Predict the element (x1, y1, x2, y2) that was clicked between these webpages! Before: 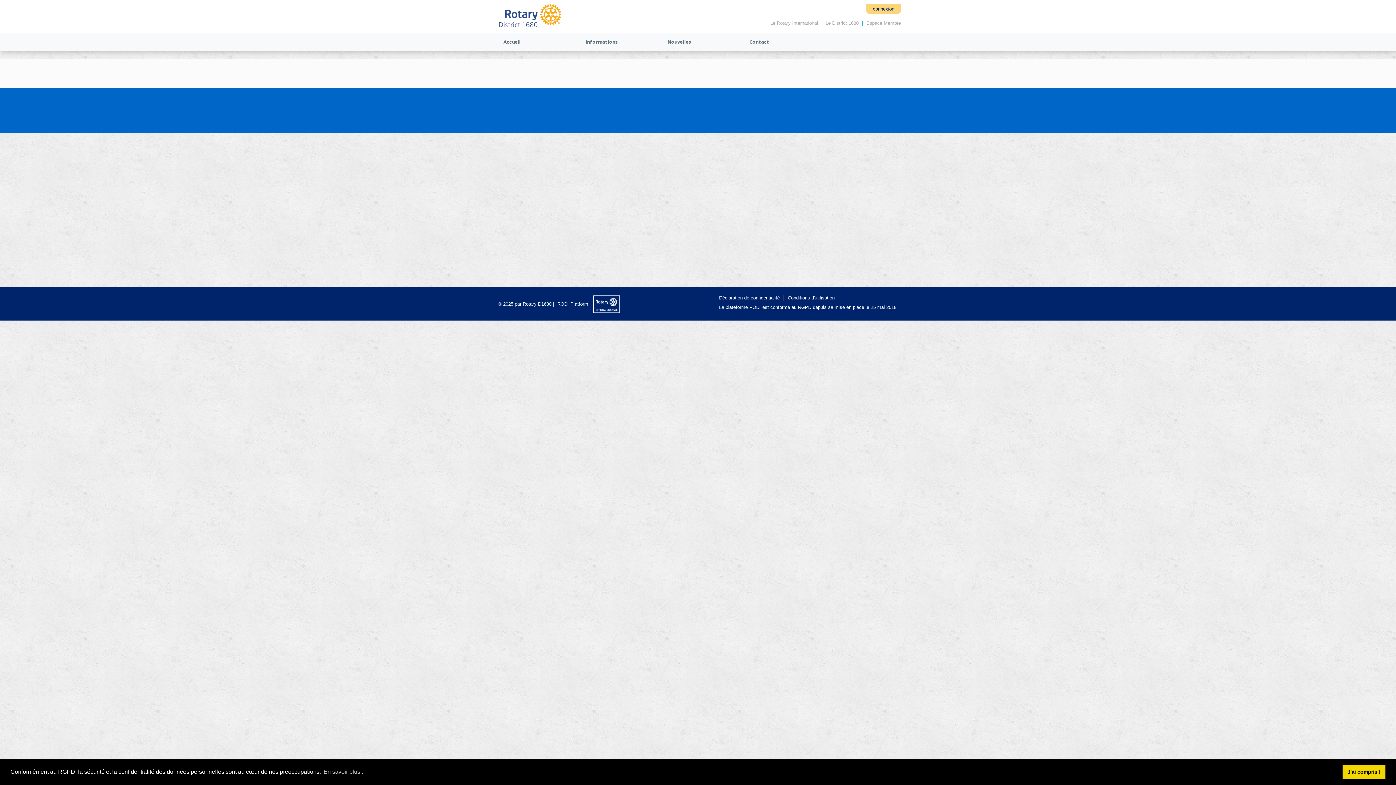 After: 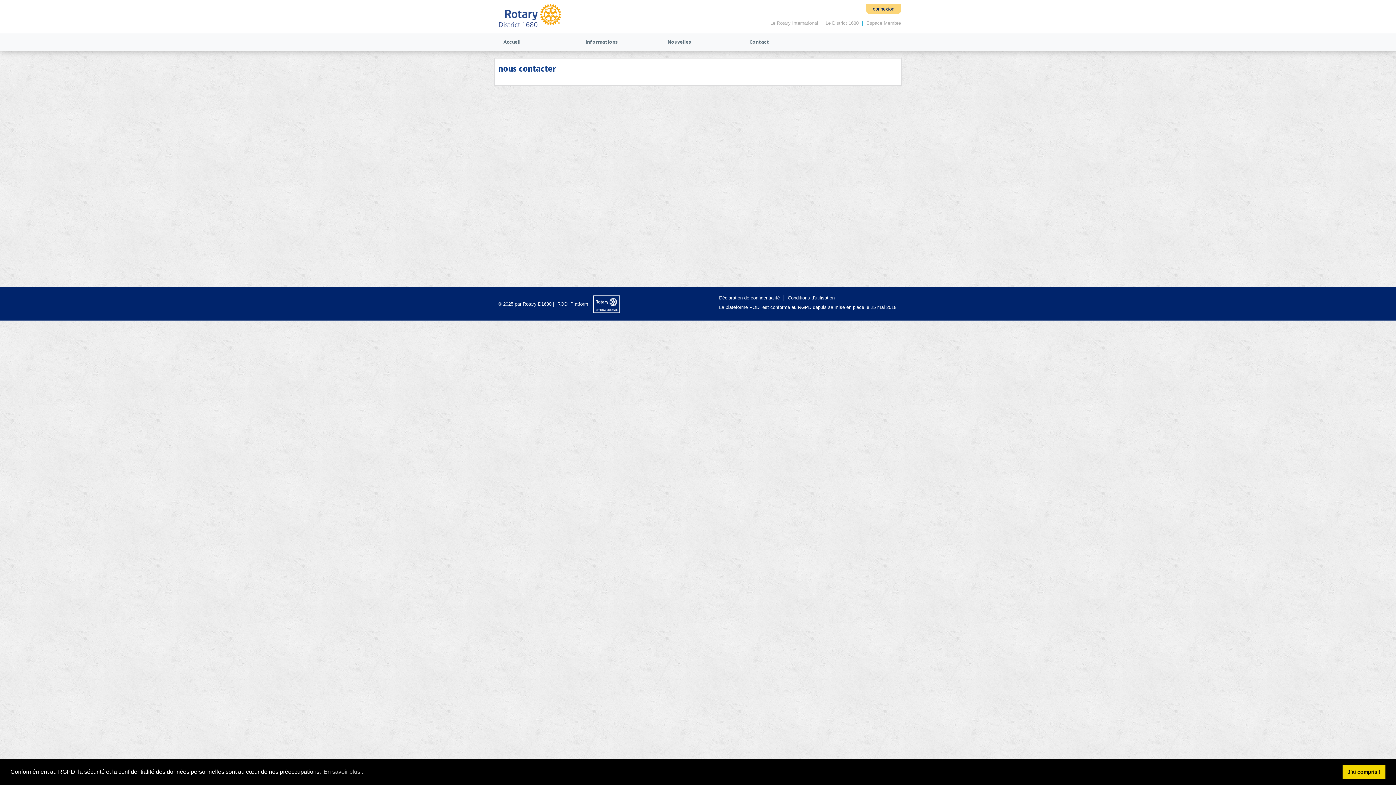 Action: label: Contact bbox: (741, 32, 817, 50)